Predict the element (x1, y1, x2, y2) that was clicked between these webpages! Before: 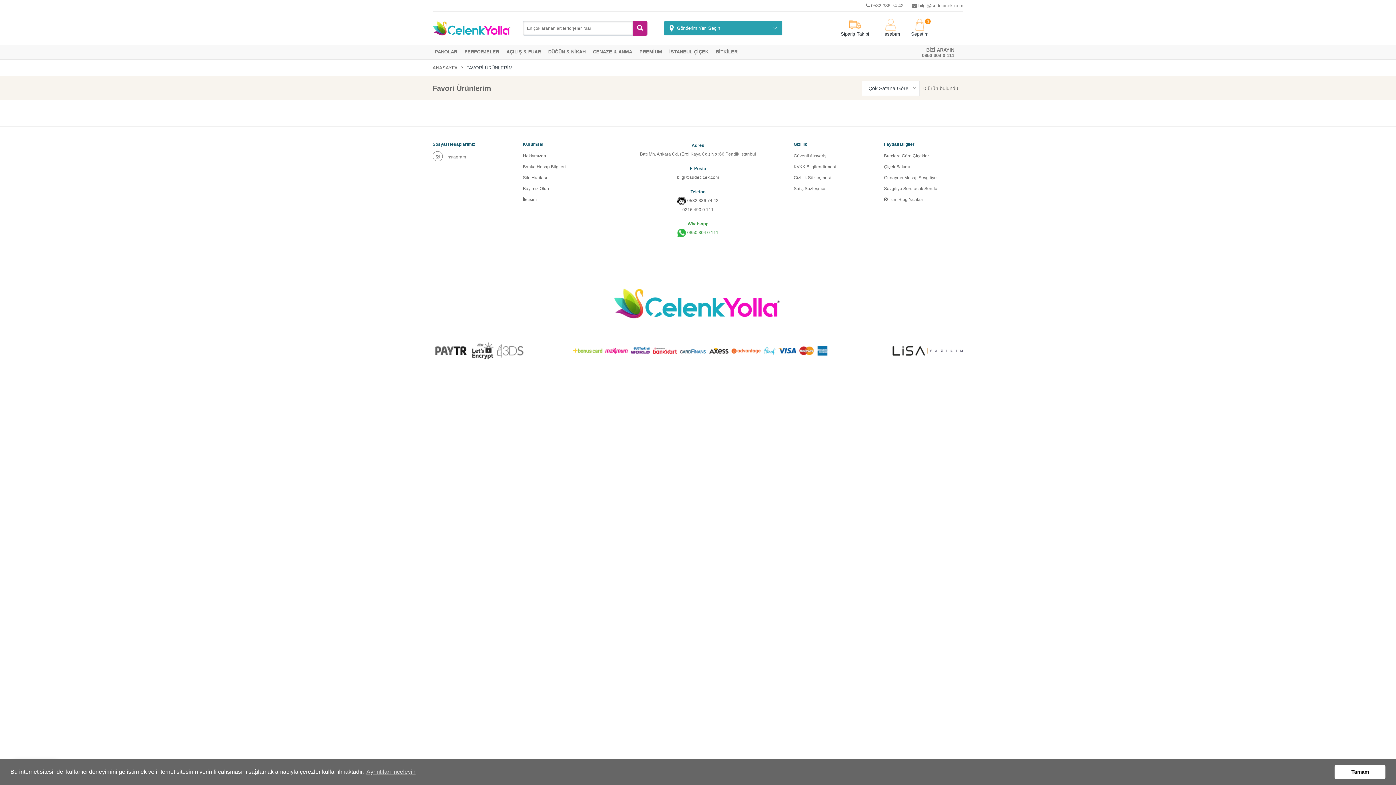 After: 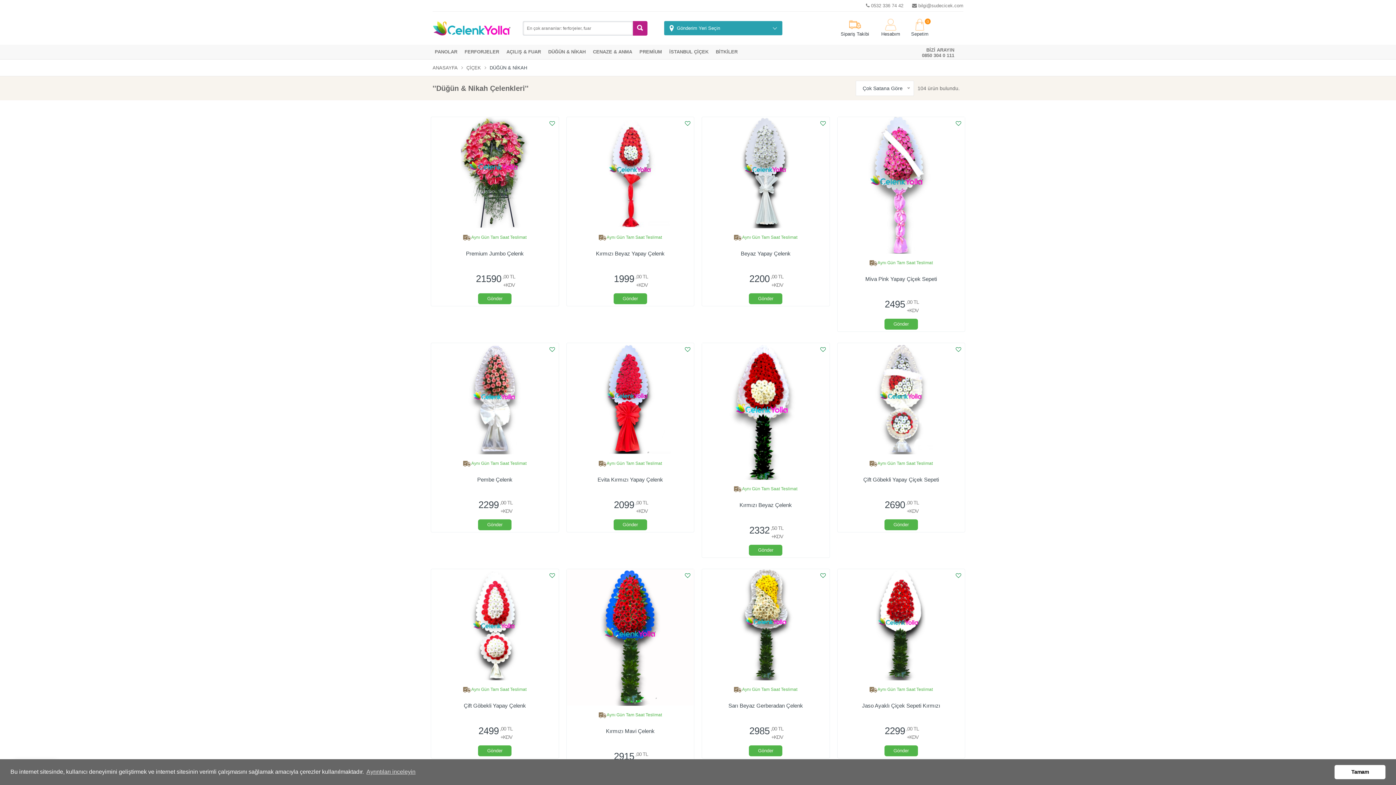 Action: label: DÜĞÜN & NİKAH bbox: (544, 44, 589, 59)